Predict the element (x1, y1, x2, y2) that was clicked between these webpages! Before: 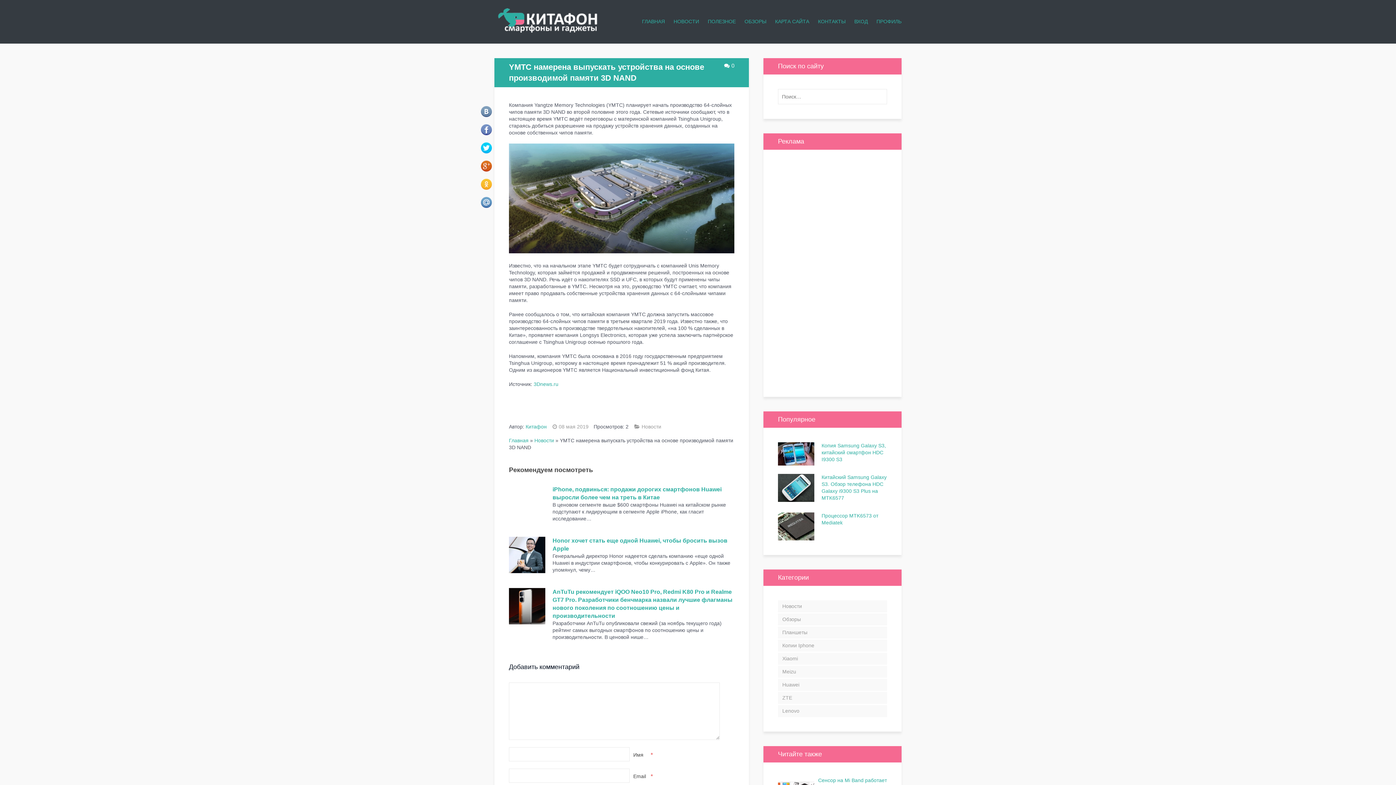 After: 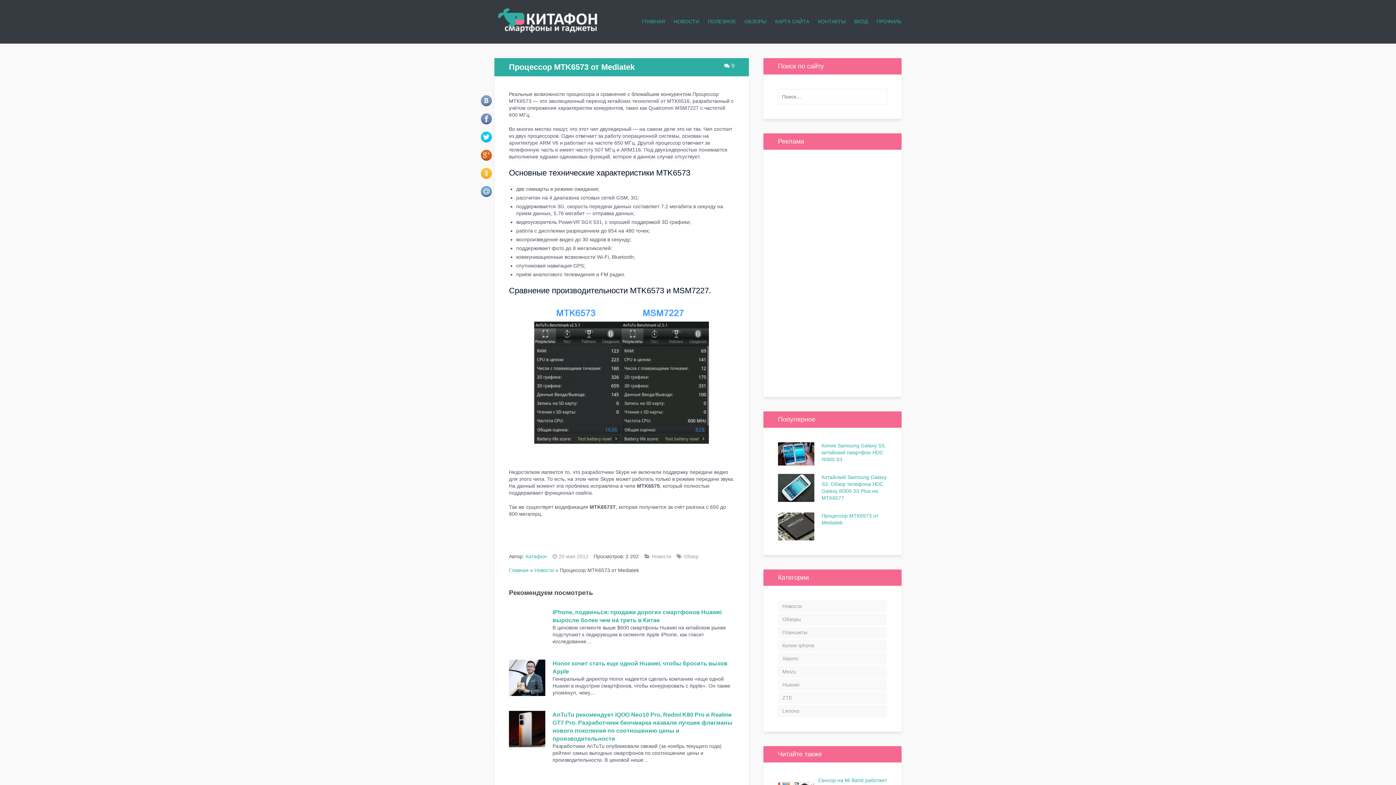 Action: bbox: (778, 512, 814, 540)